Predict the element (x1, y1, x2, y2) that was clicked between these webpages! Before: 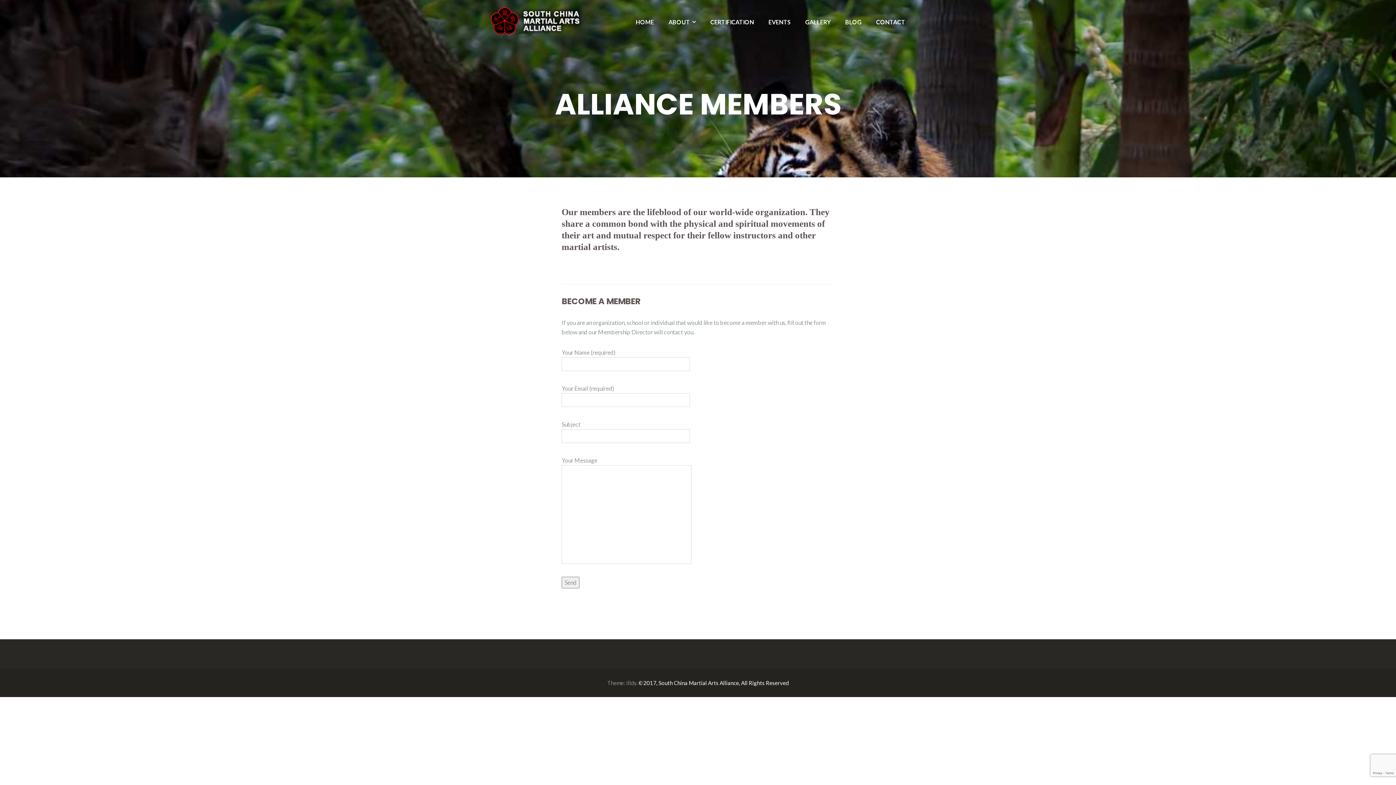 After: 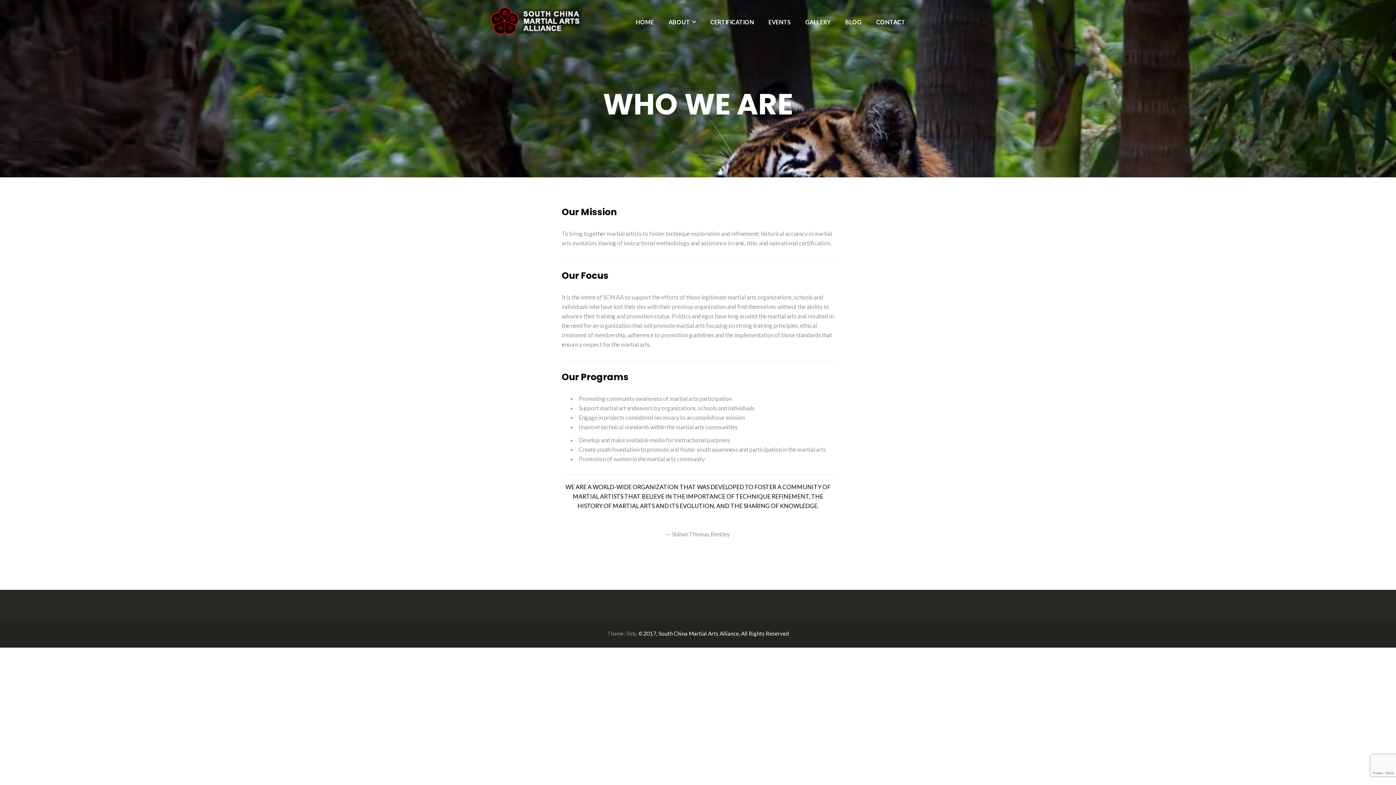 Action: label: ABOUT bbox: (668, 17, 696, 26)